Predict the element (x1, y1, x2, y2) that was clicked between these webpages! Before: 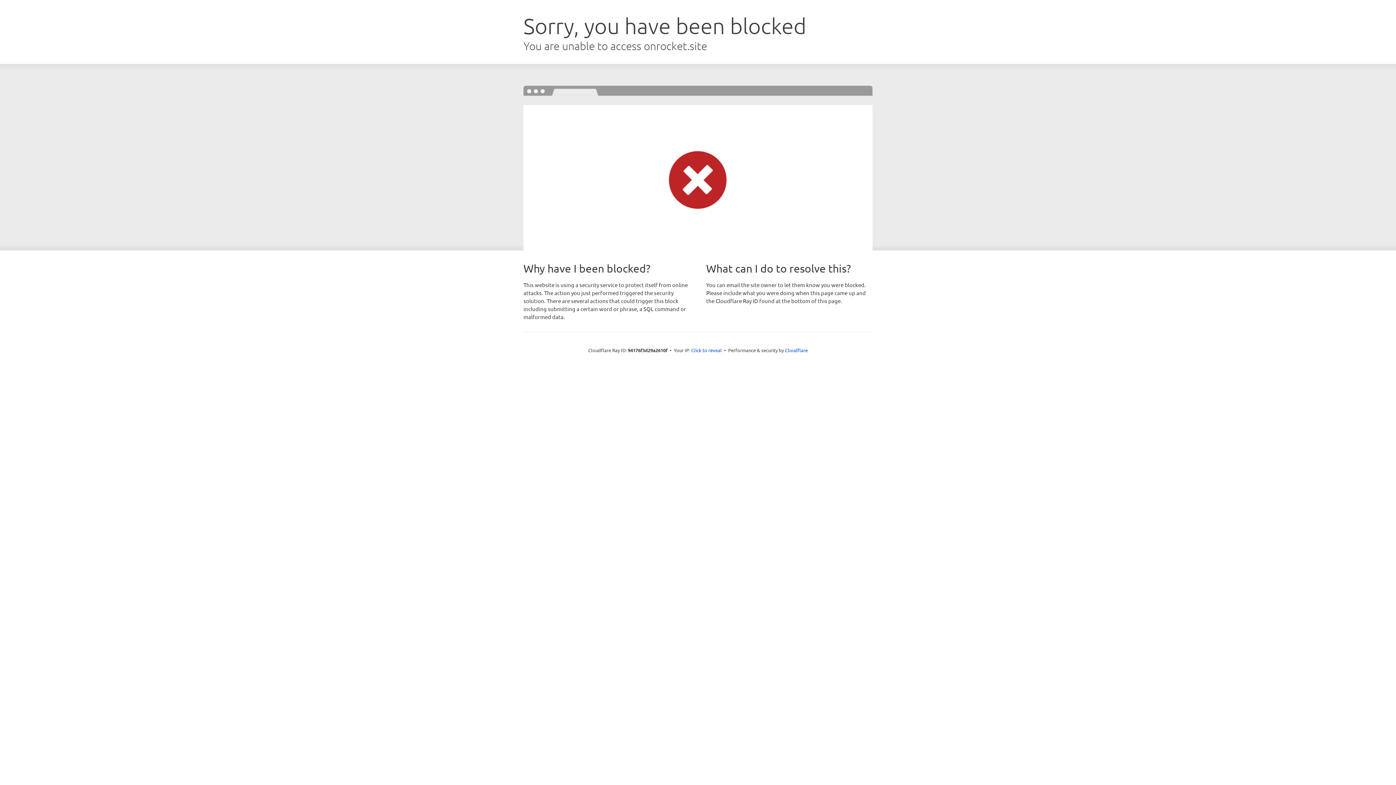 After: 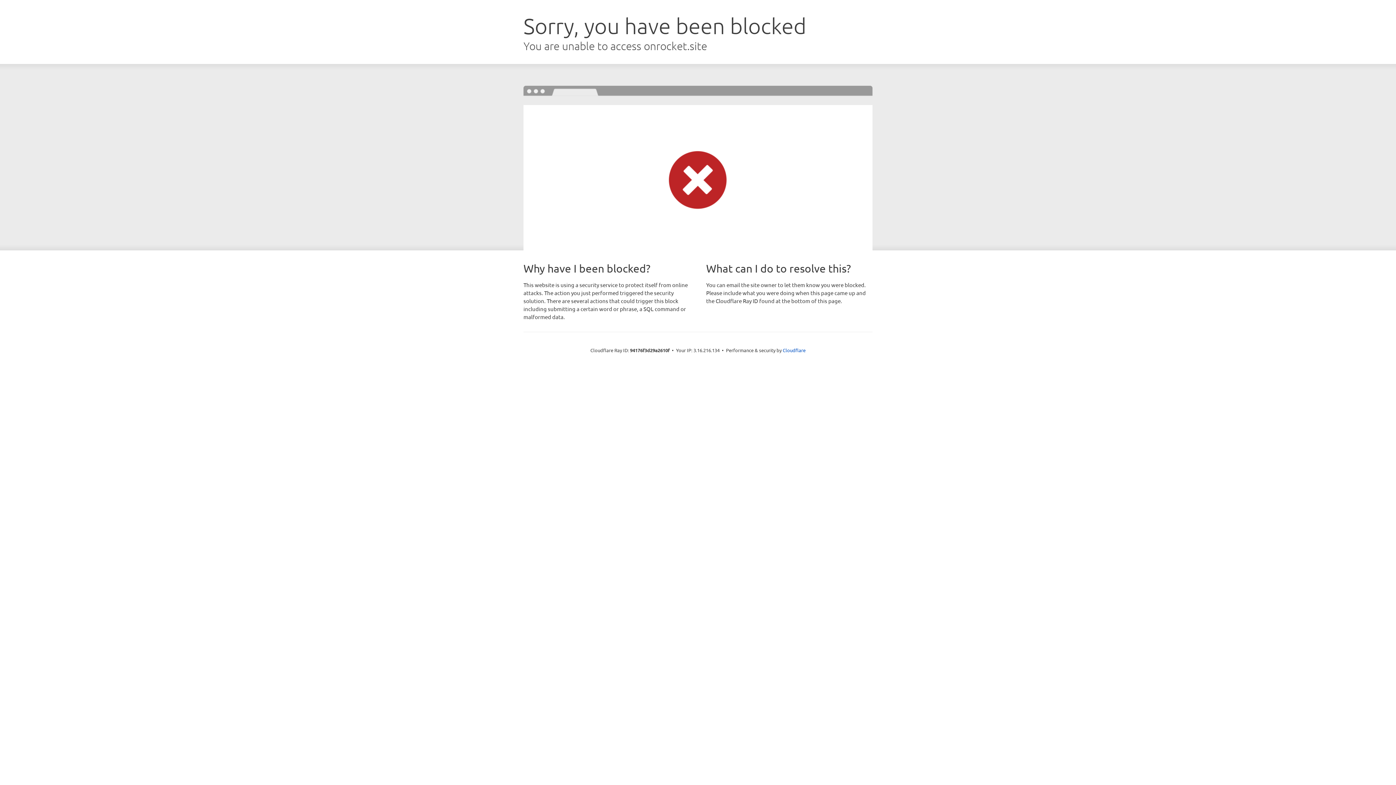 Action: bbox: (691, 346, 722, 353) label: Click to reveal